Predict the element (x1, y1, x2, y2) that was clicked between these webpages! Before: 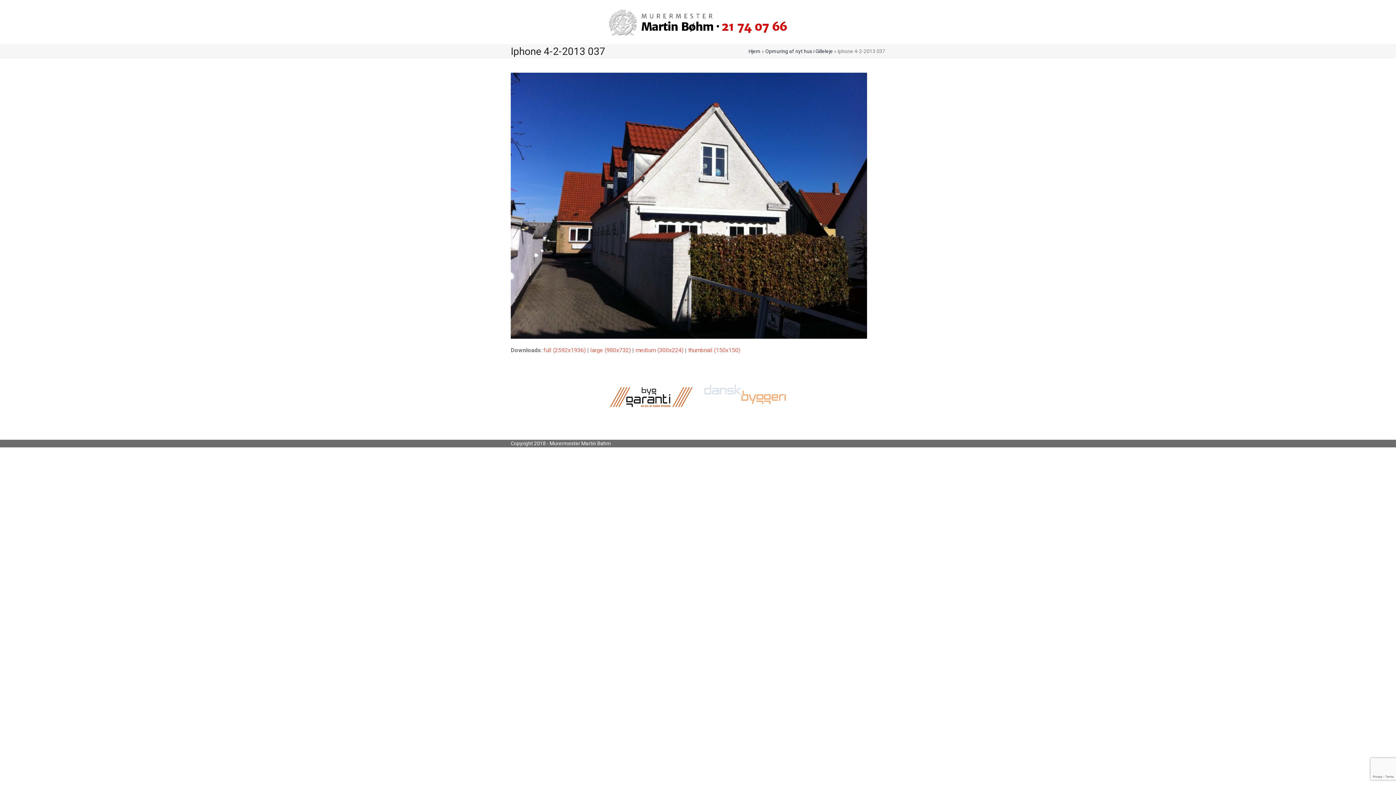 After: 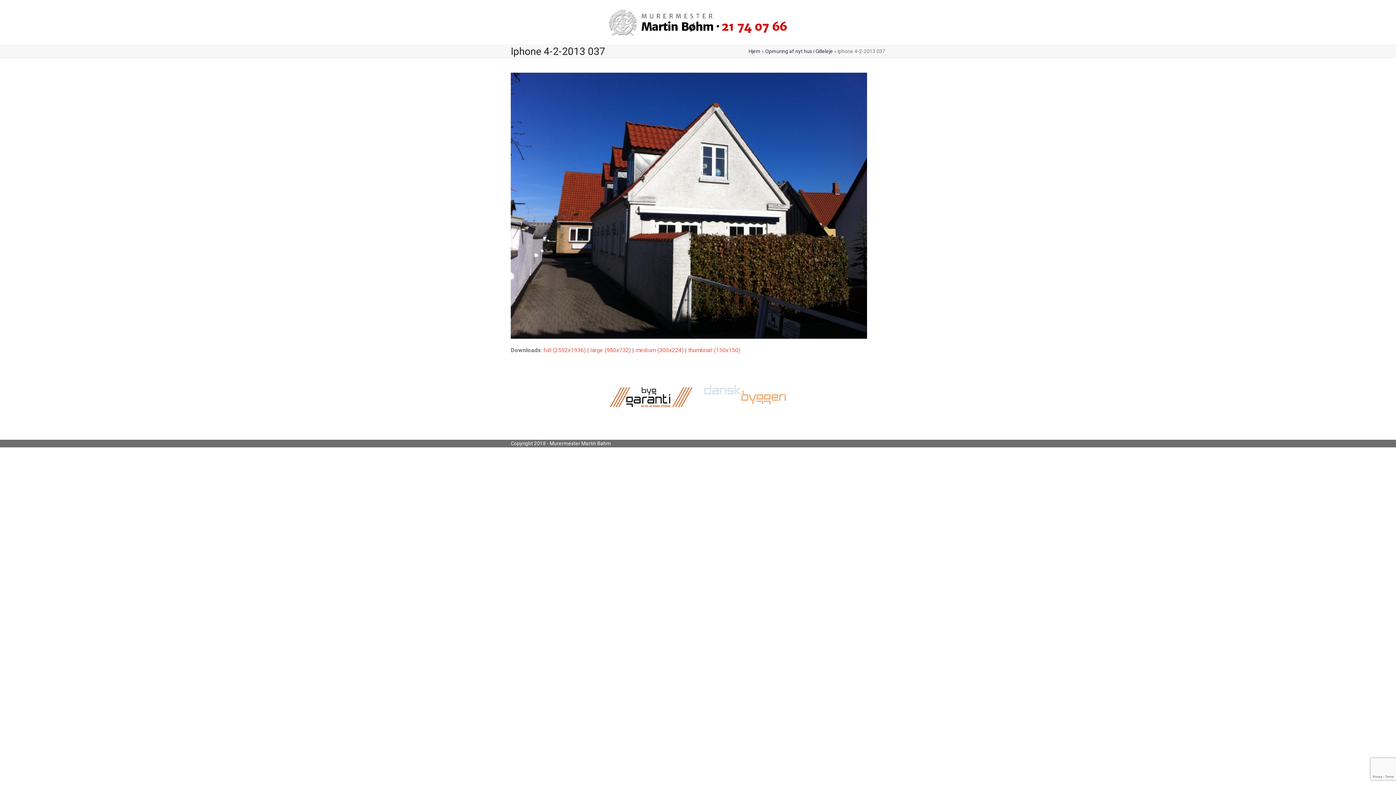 Action: bbox: (703, 384, 786, 404)